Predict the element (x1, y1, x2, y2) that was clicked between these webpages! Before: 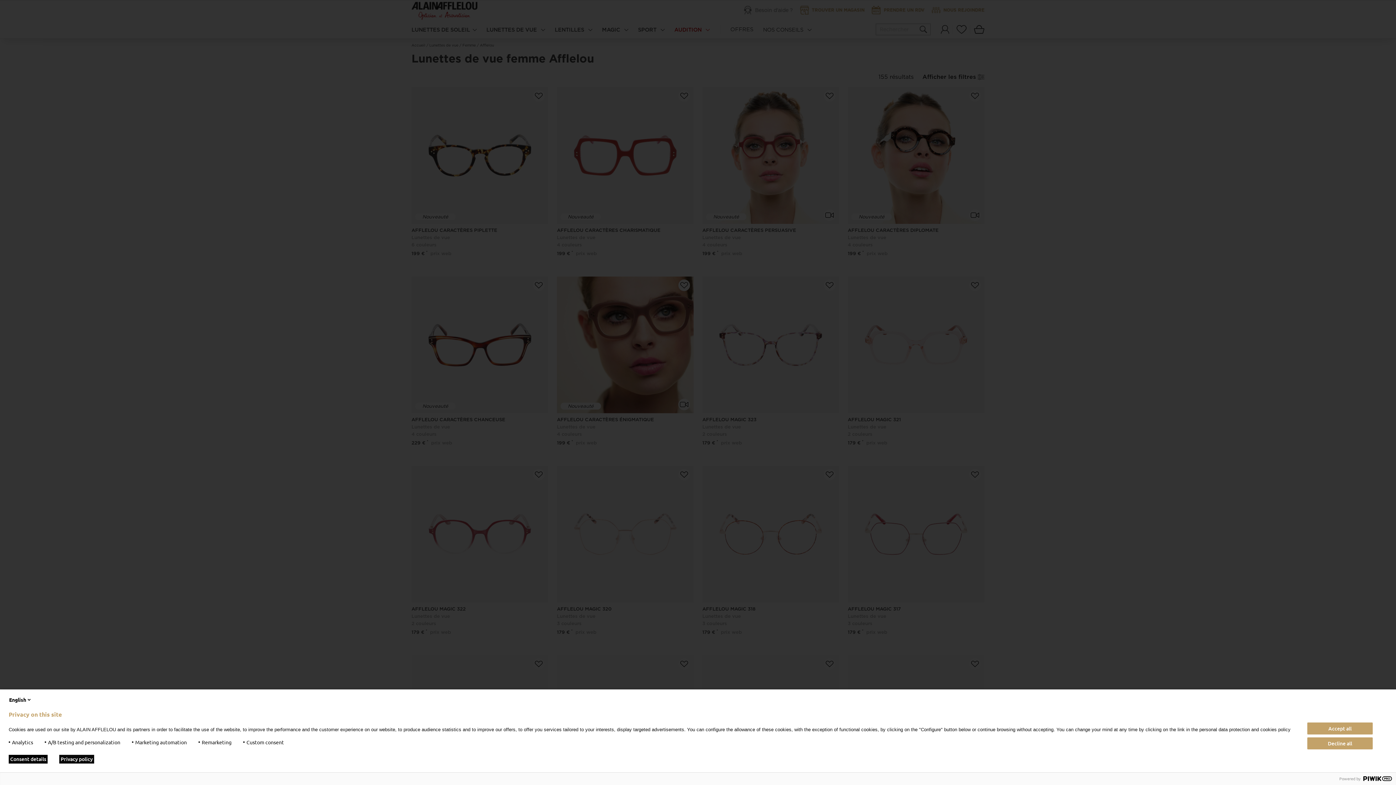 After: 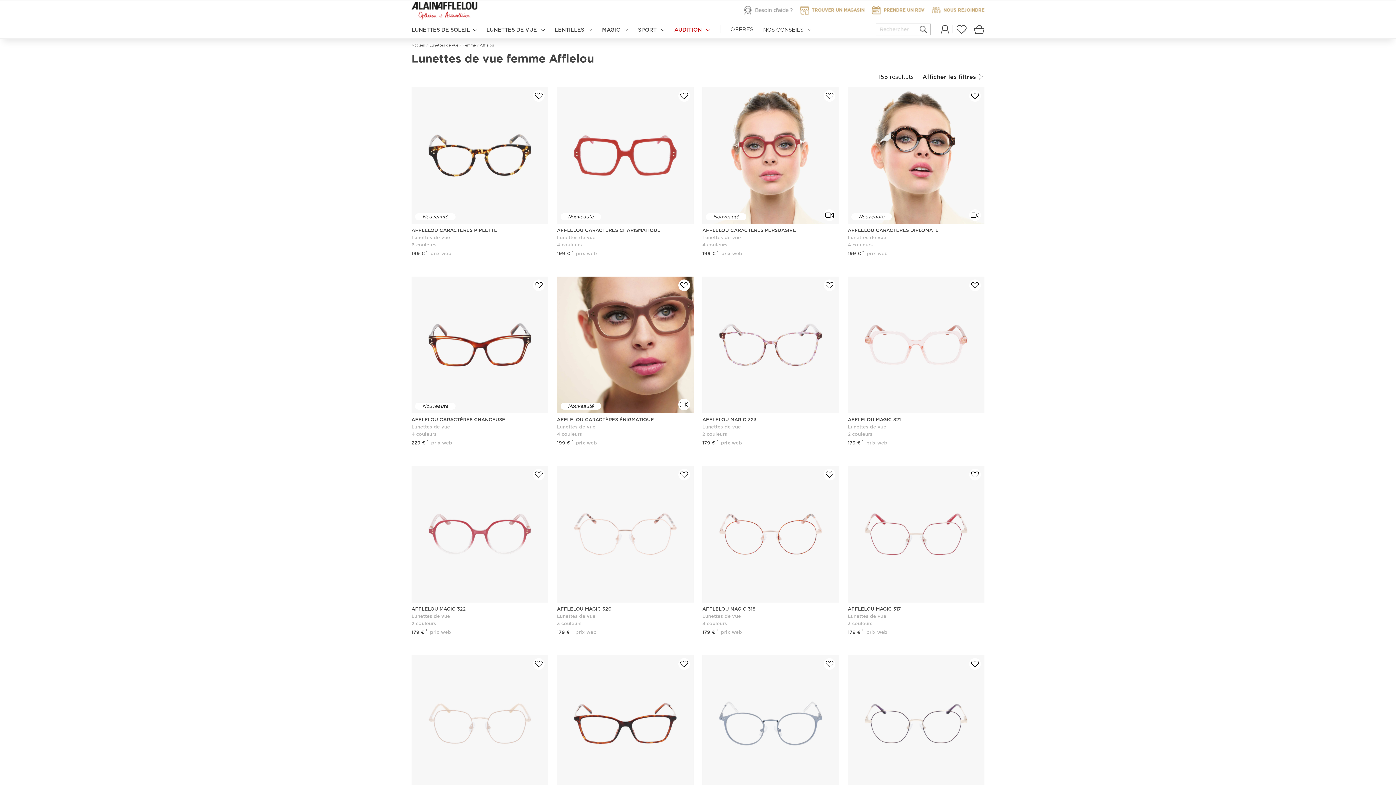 Action: label: Decline all bbox: (1307, 737, 1373, 749)